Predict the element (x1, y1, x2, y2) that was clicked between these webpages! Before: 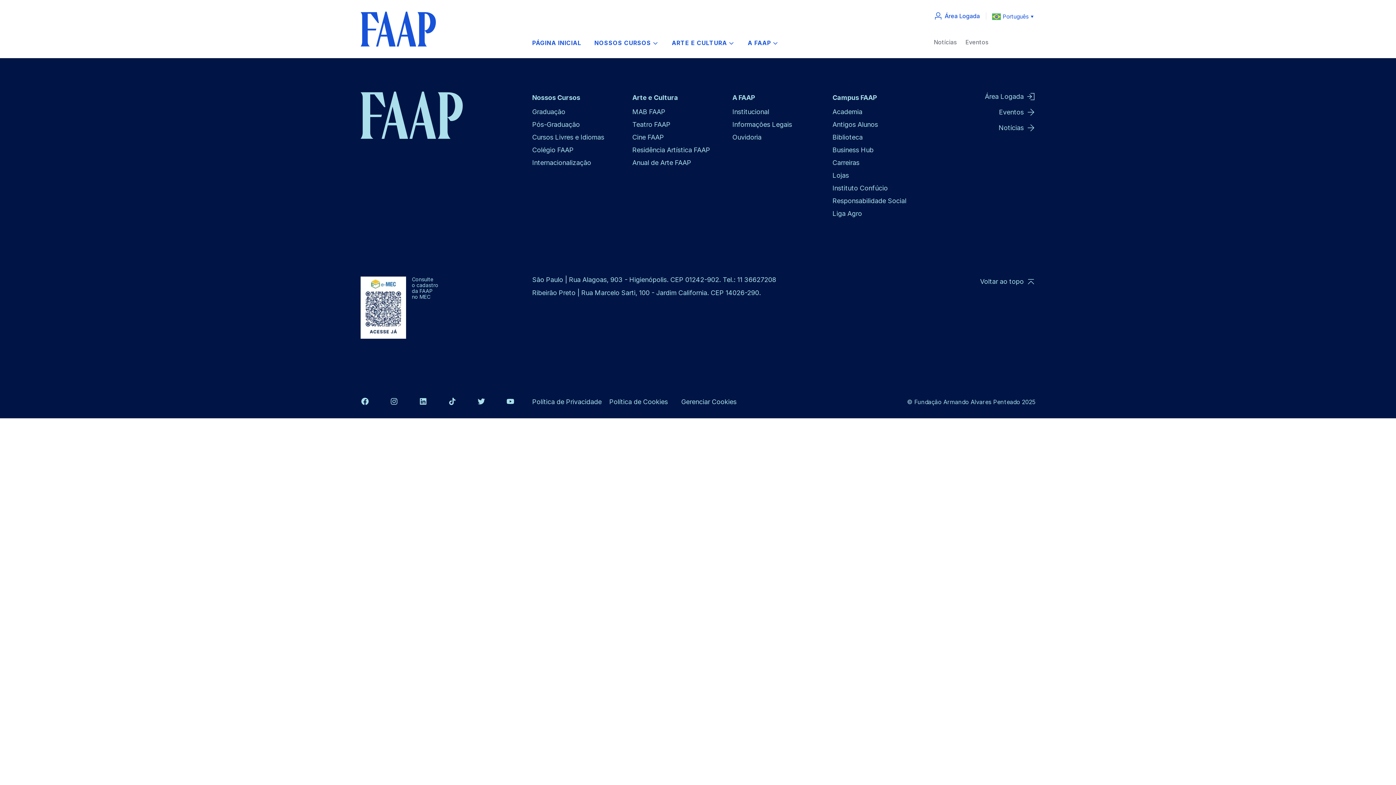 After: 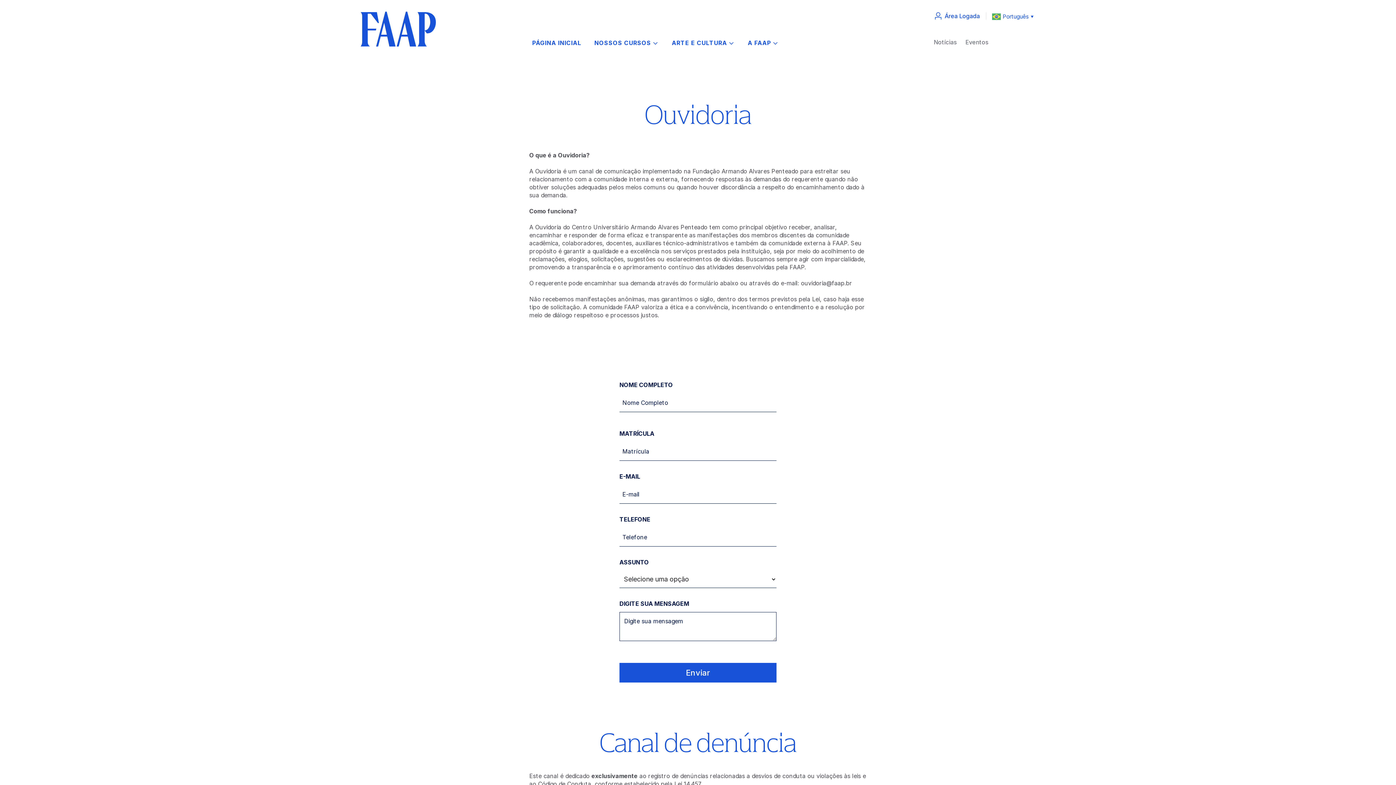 Action: label: Ouvidoria bbox: (732, 132, 761, 142)